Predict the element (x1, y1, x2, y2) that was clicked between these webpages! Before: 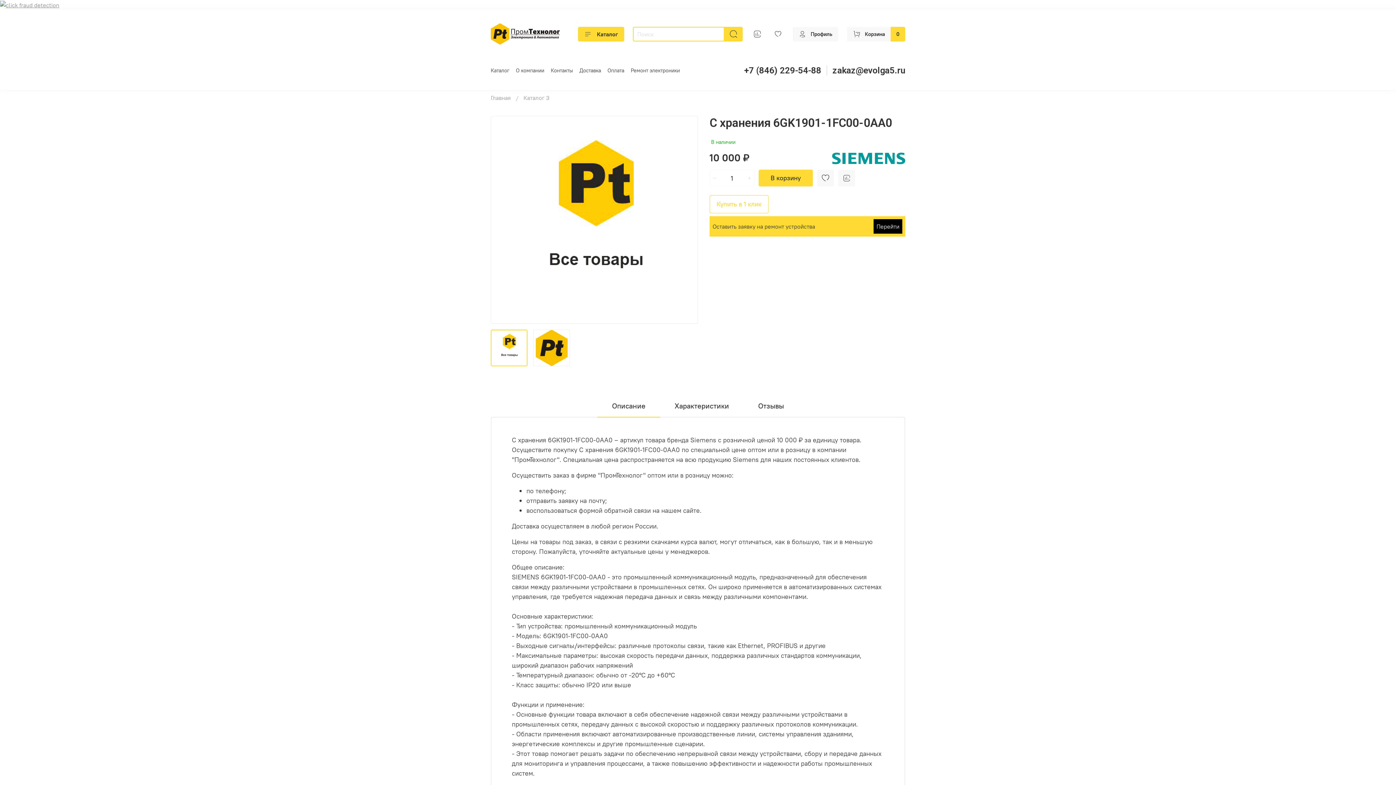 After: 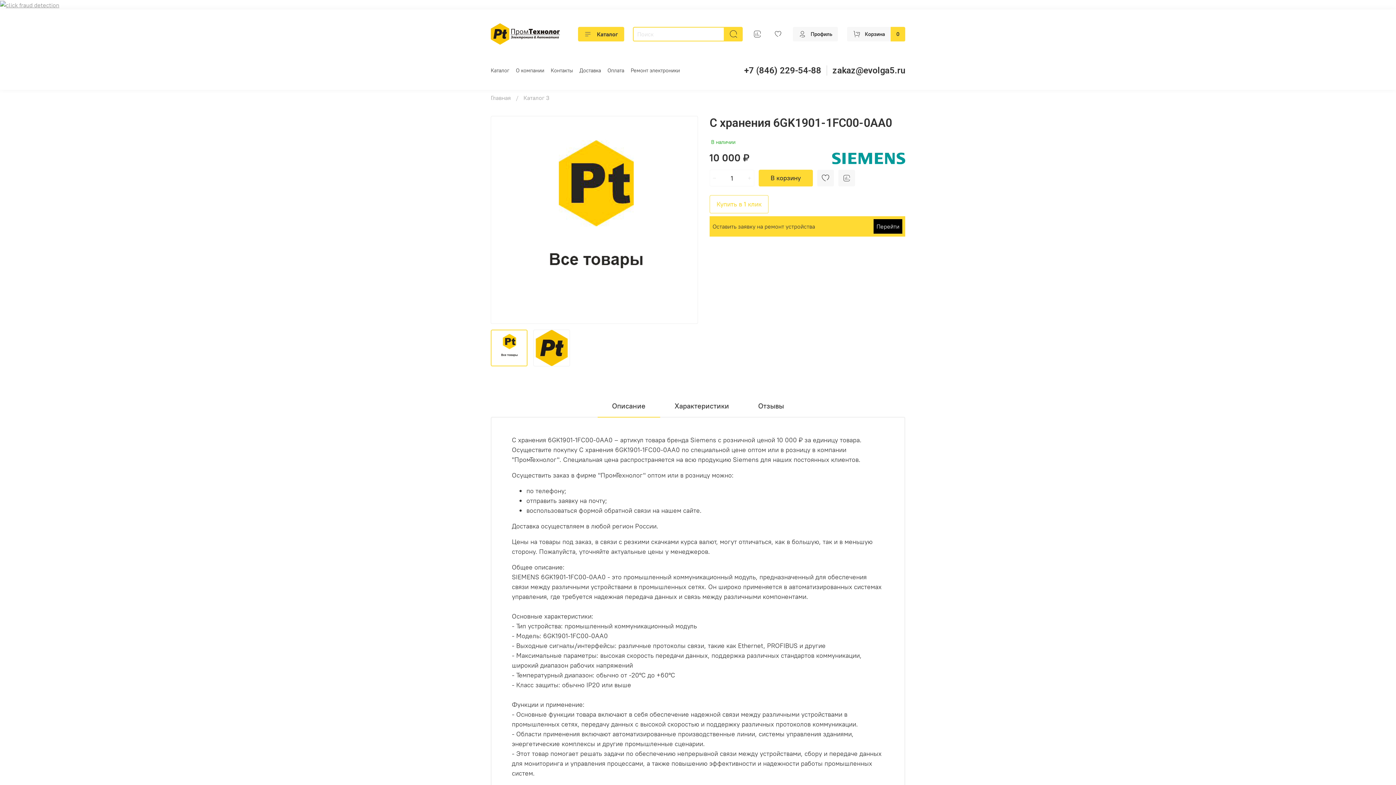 Action: label: zakaz@evolga5.ru bbox: (832, 65, 905, 75)